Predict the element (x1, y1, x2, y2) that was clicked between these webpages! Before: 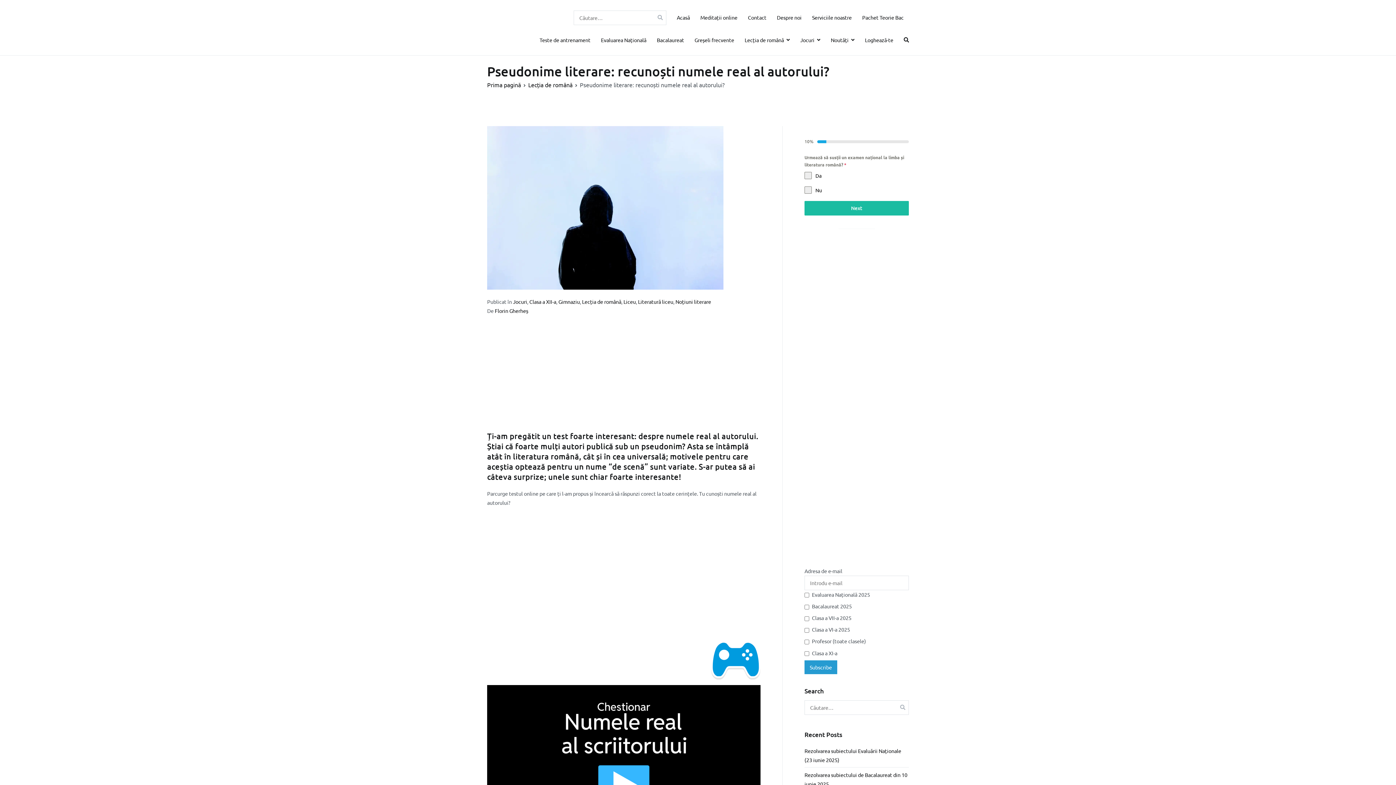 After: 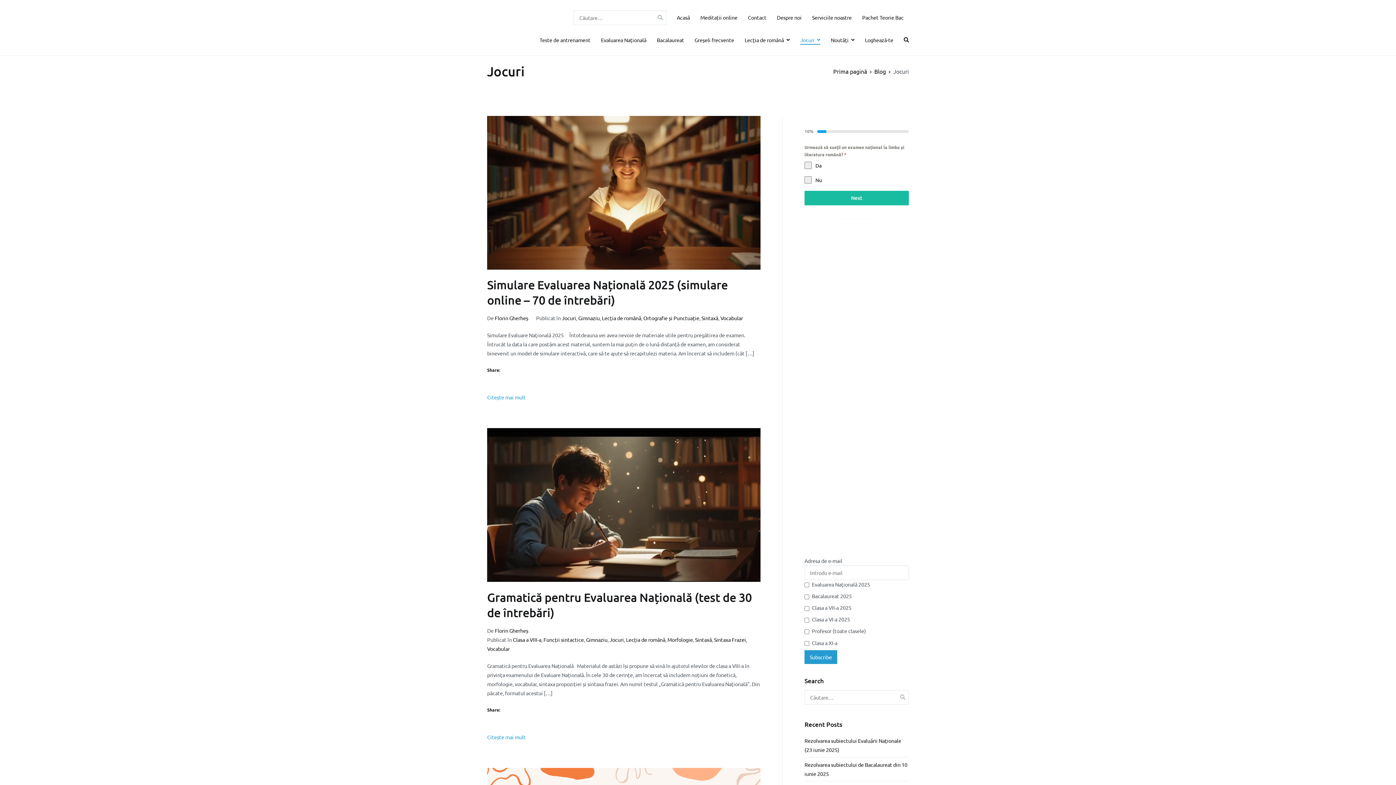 Action: label: Jocuri bbox: (513, 298, 527, 305)